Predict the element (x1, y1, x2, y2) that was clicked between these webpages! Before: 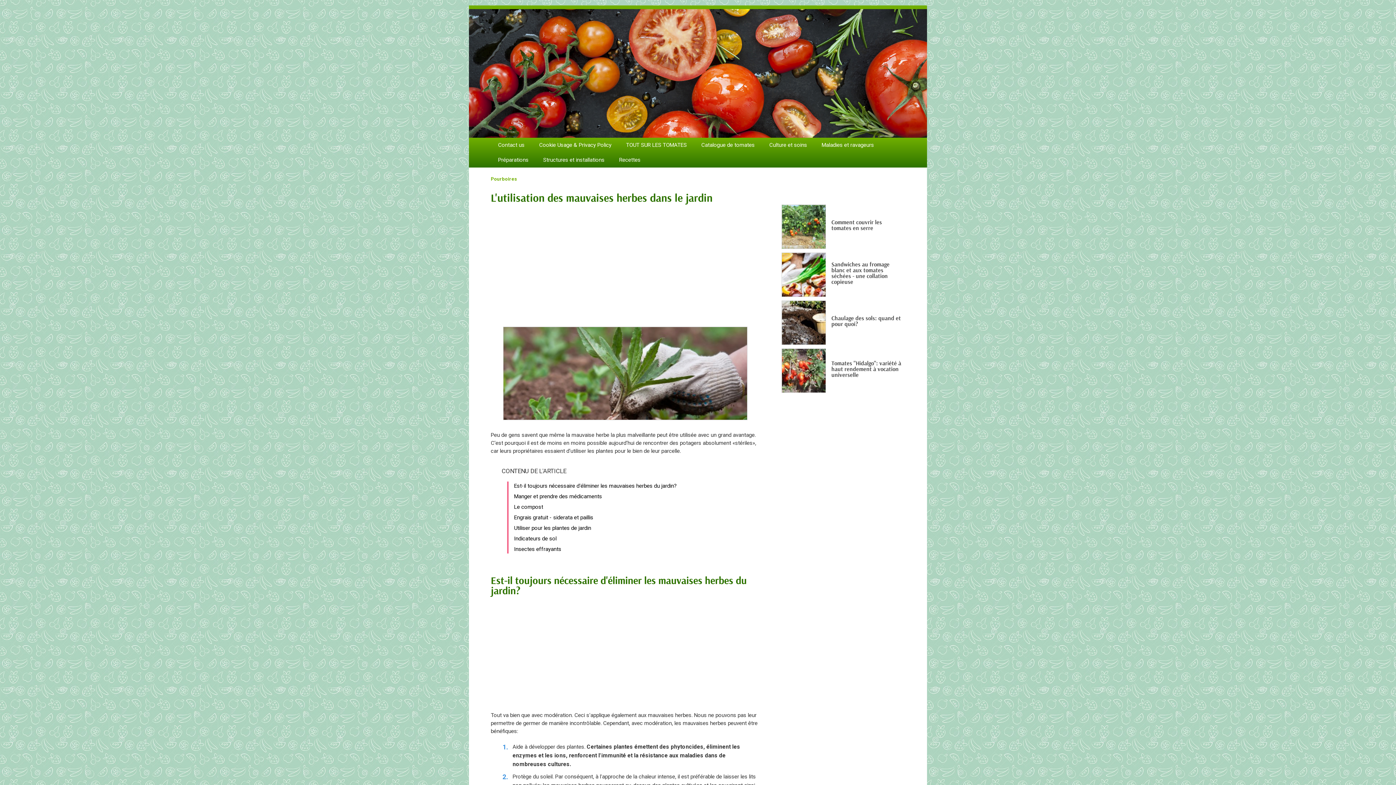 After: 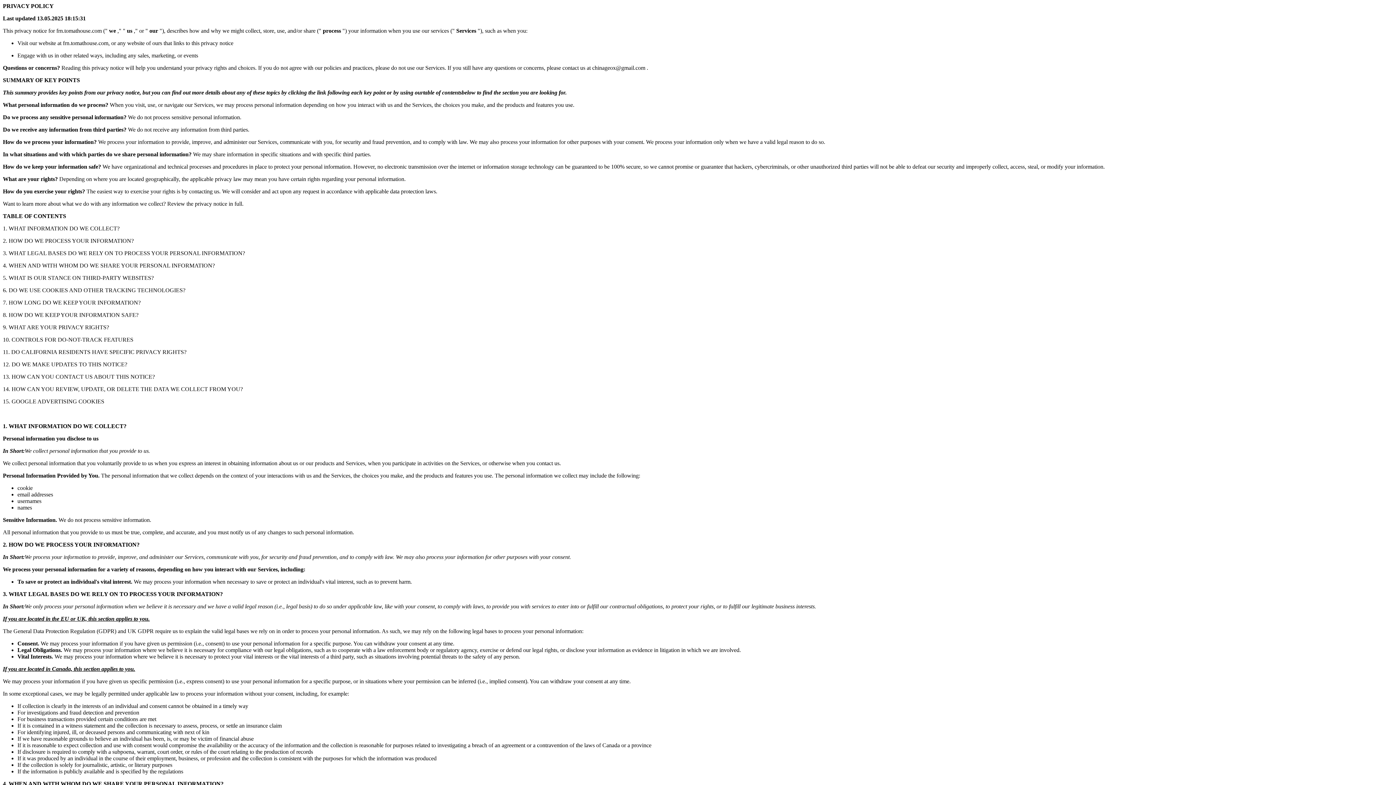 Action: bbox: (537, 137, 613, 152) label: Cookie Usage & Privacy Policy